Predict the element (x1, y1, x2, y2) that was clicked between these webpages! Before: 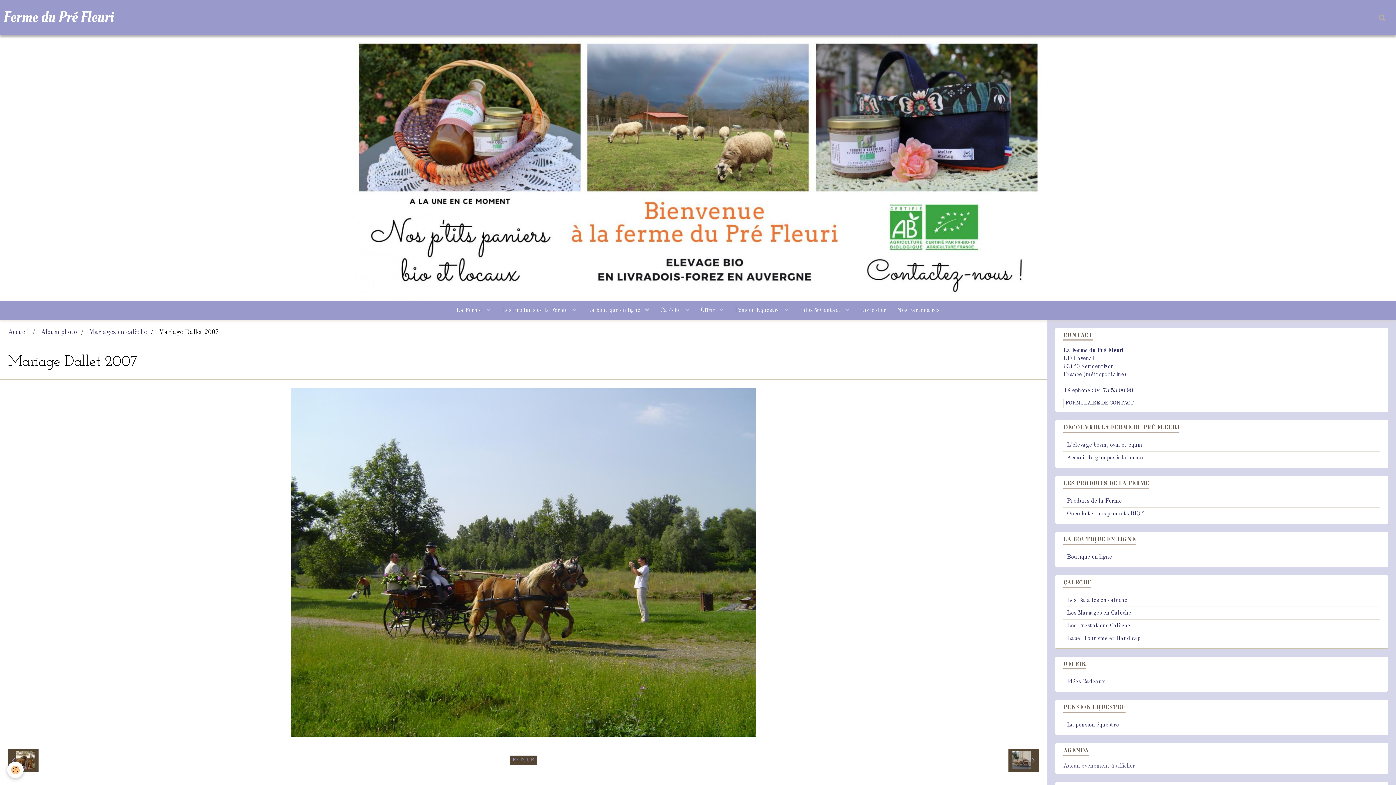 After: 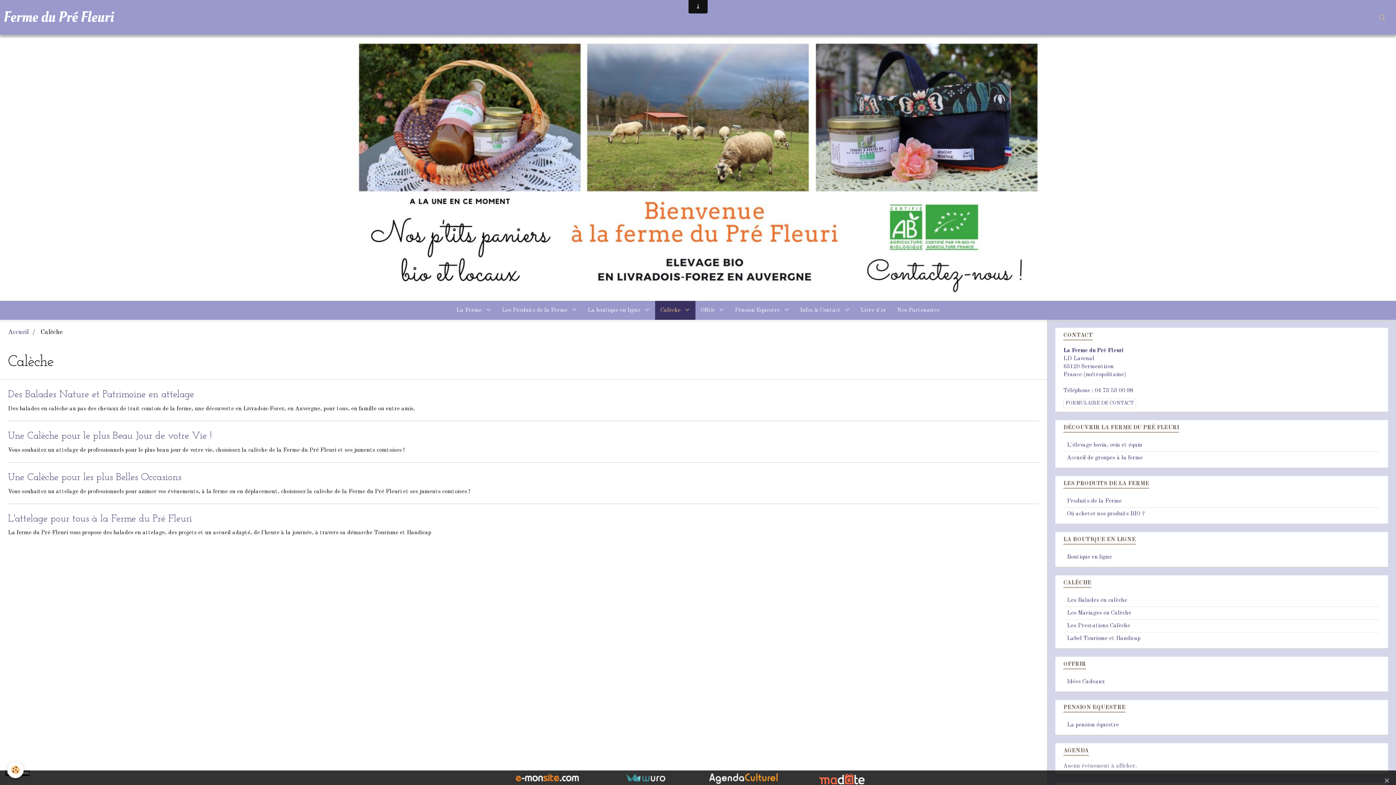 Action: label: CALÈCHE bbox: (1055, 575, 1388, 590)